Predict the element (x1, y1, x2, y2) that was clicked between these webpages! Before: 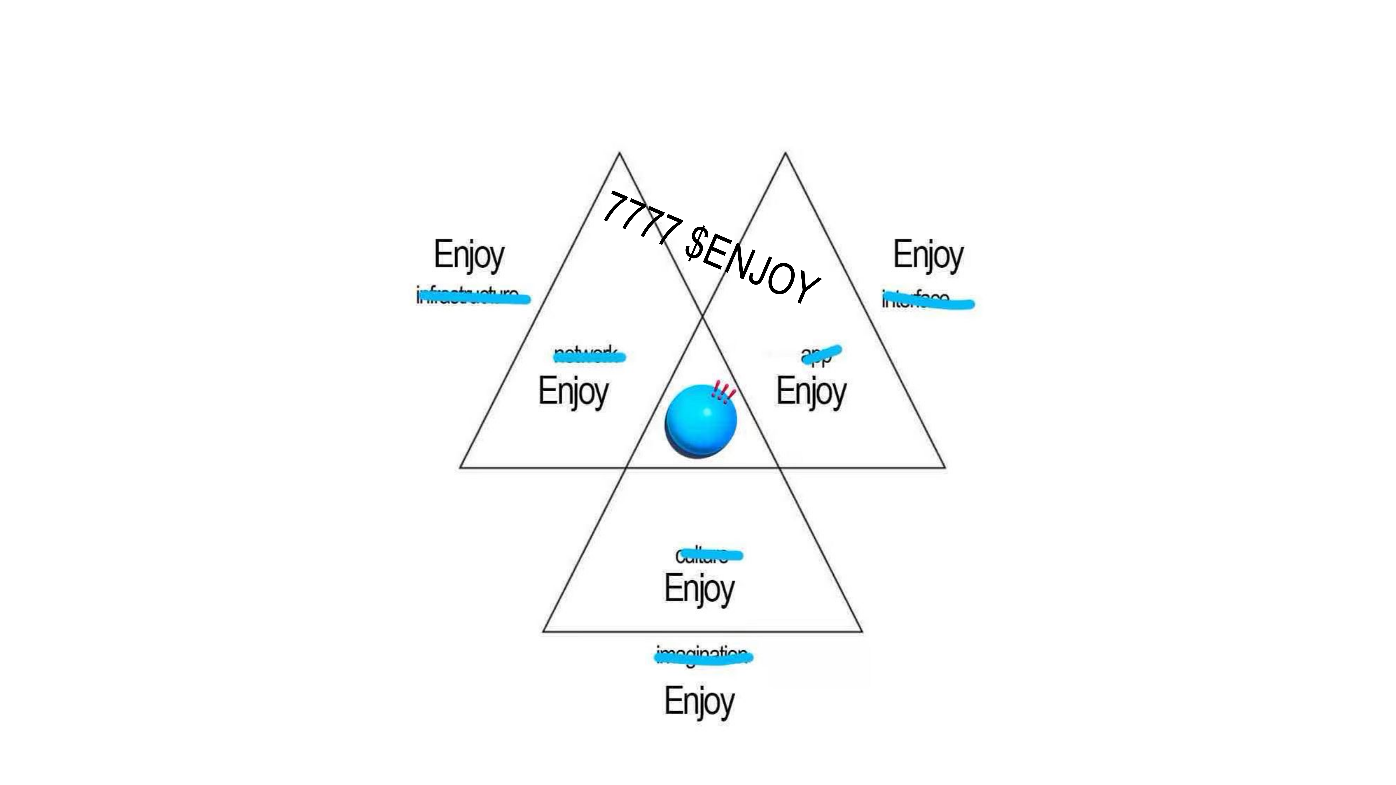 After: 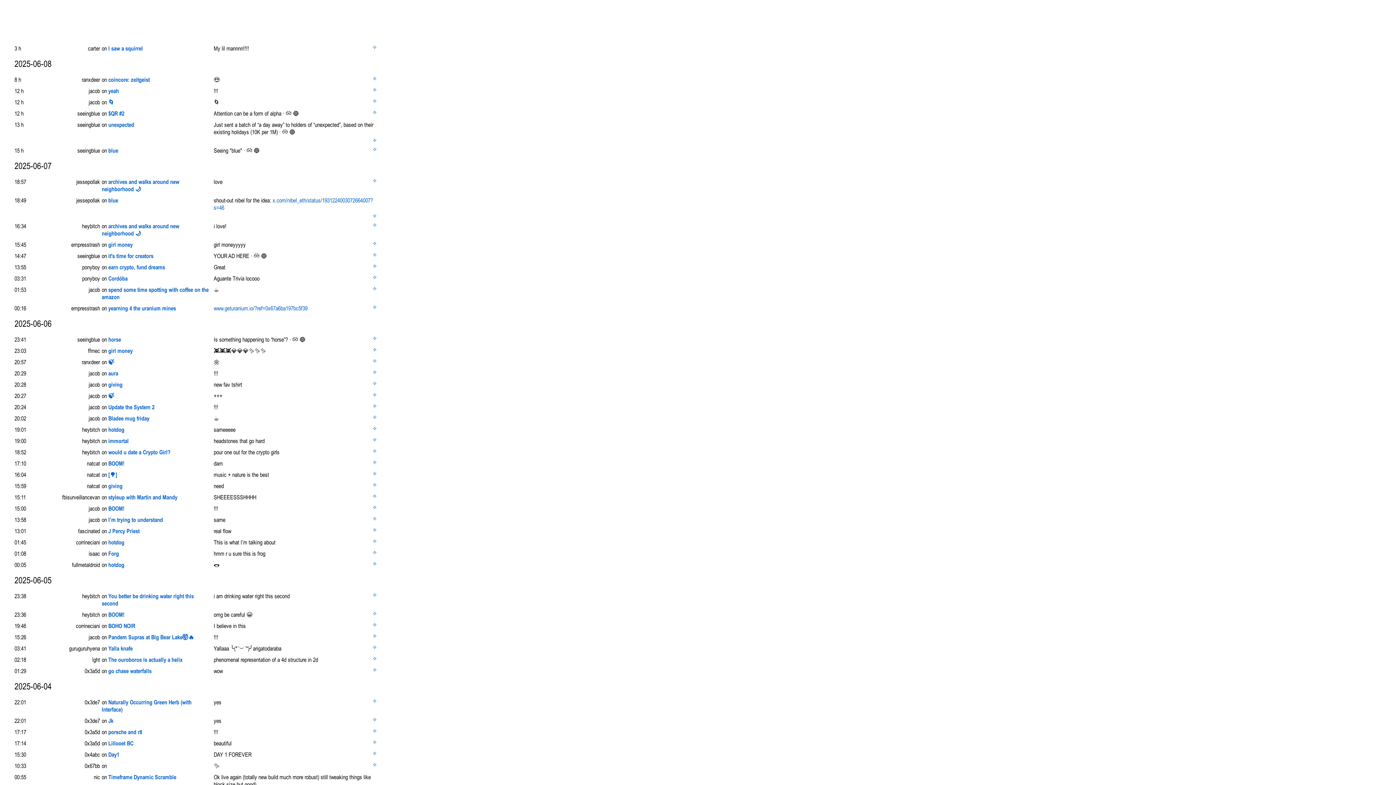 Action: bbox: (10, 13, 81, 28) label: TOKEN CHAT